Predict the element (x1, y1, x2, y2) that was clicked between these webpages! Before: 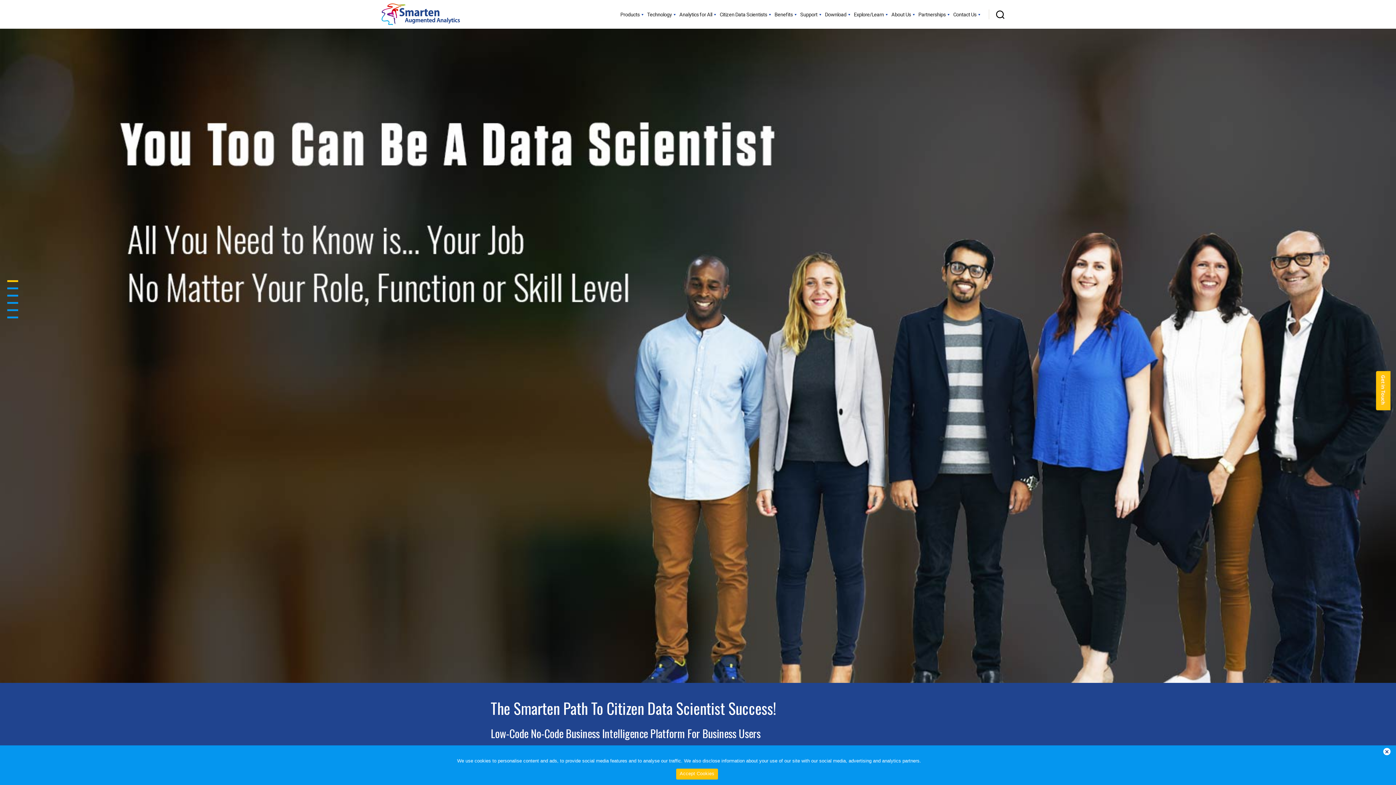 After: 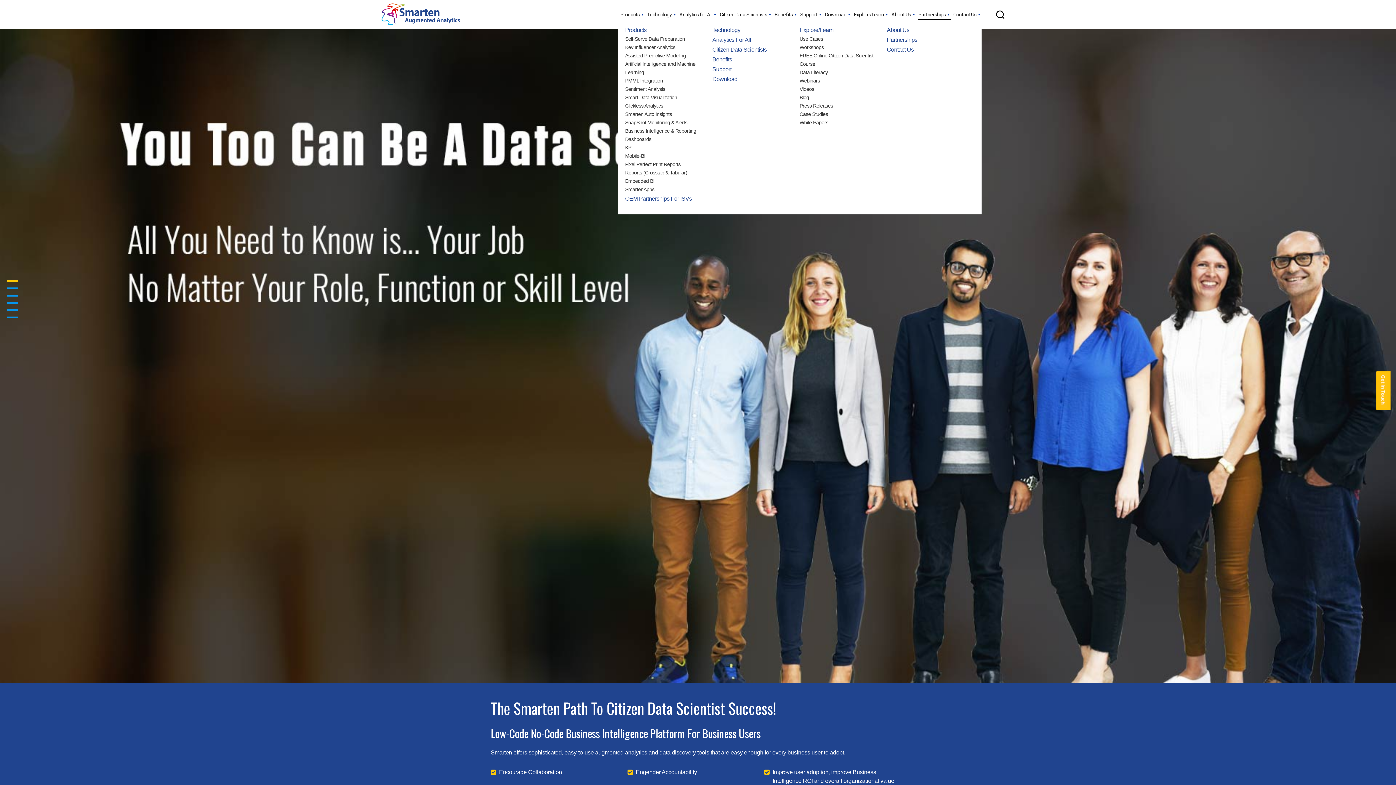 Action: bbox: (918, 10, 950, 19) label: Partnerships